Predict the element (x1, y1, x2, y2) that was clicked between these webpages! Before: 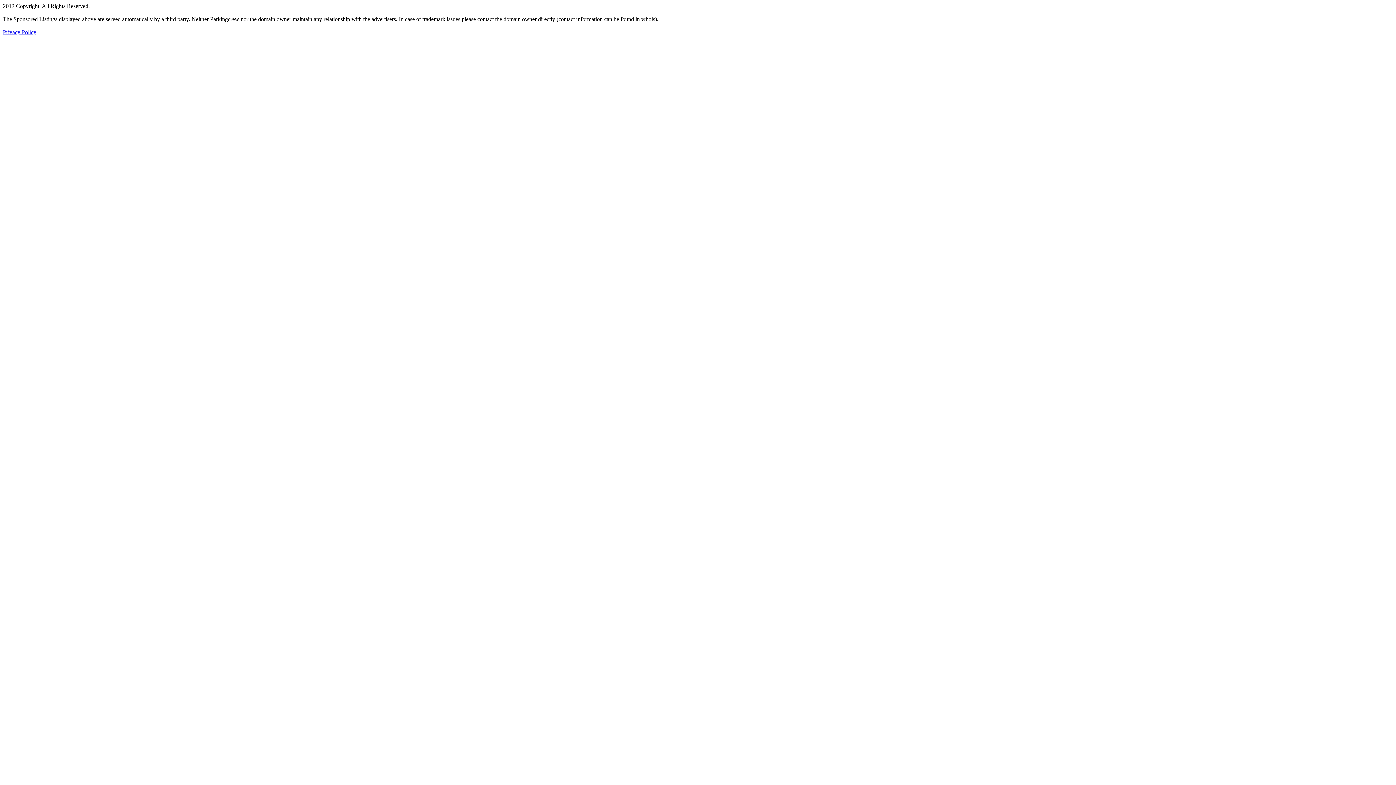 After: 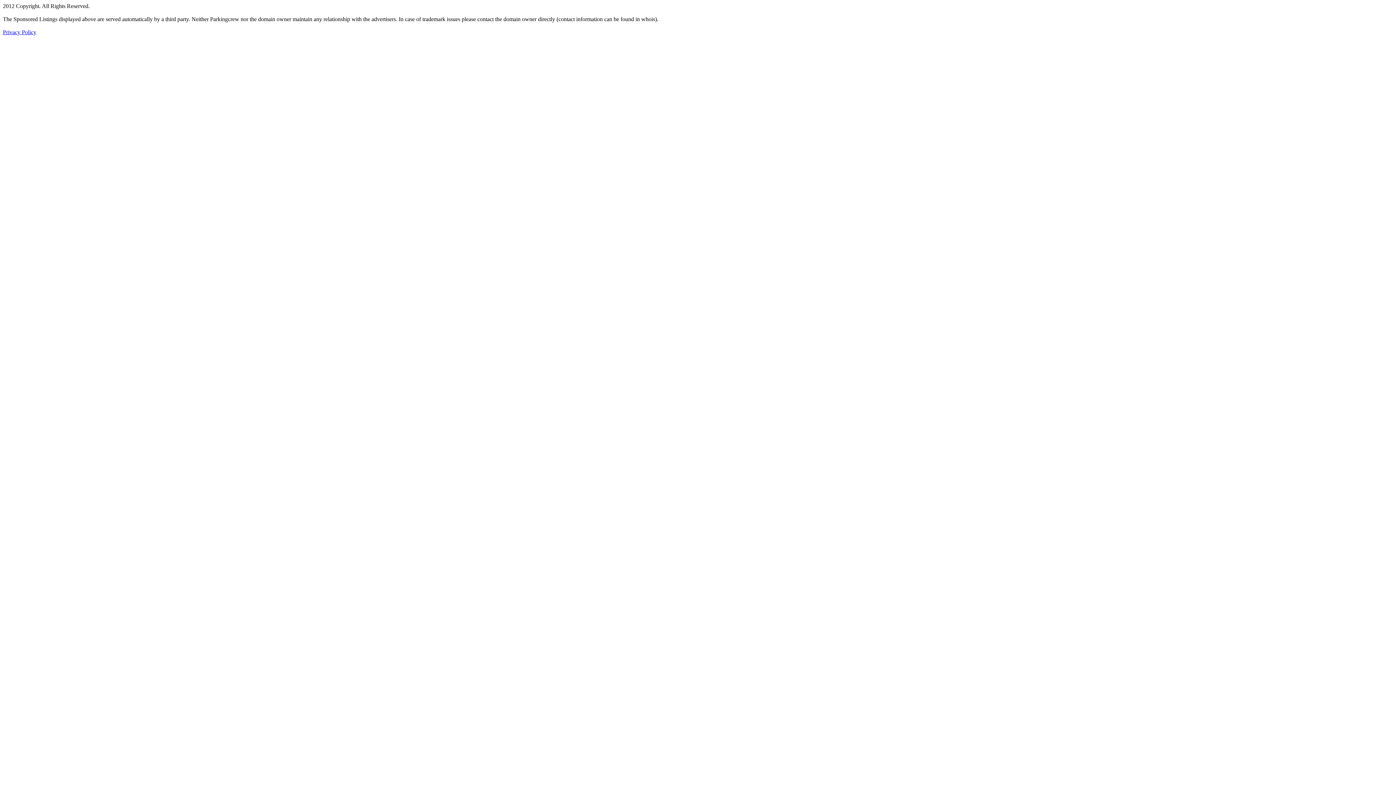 Action: bbox: (2, 29, 36, 35) label: Privacy Policy